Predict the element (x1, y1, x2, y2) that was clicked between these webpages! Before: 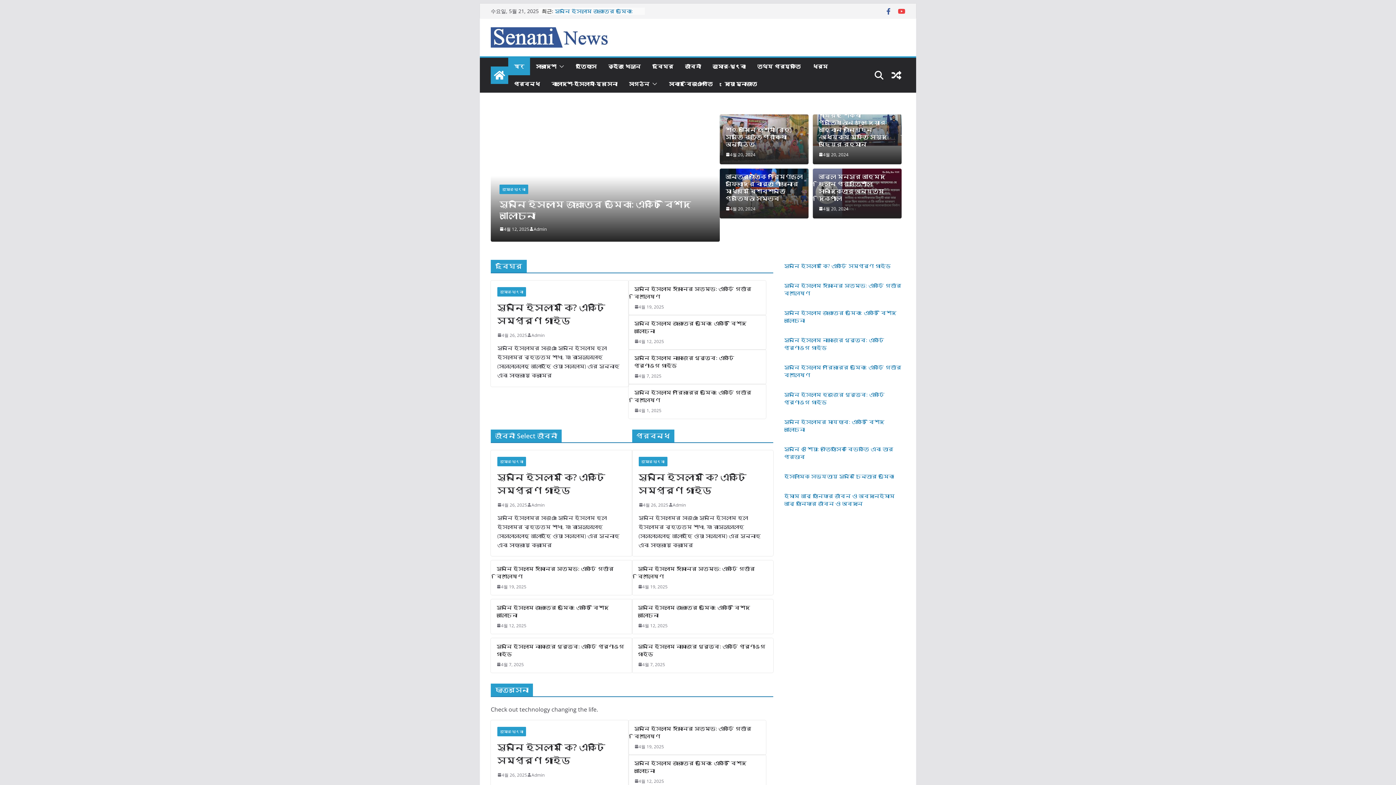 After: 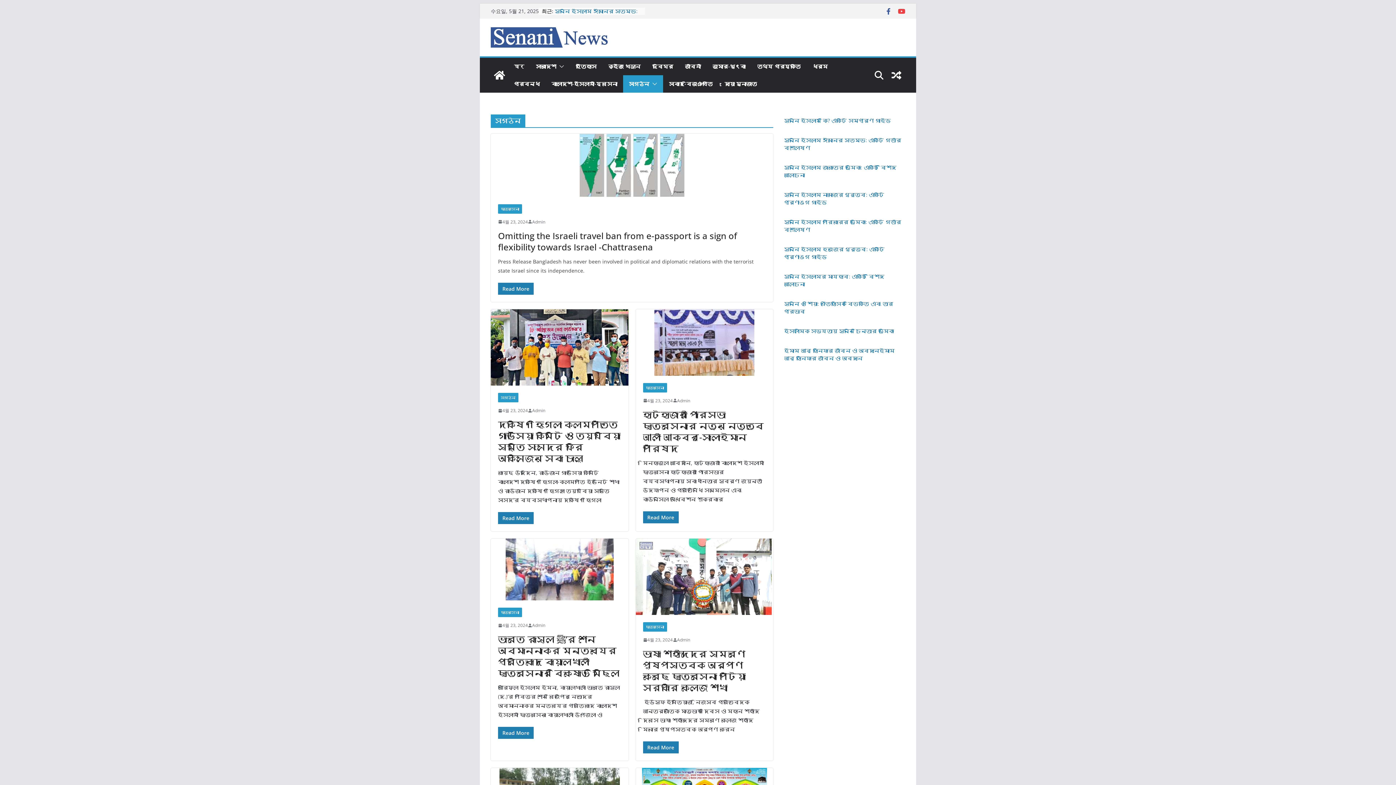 Action: bbox: (629, 78, 649, 89) label: সংগঠন